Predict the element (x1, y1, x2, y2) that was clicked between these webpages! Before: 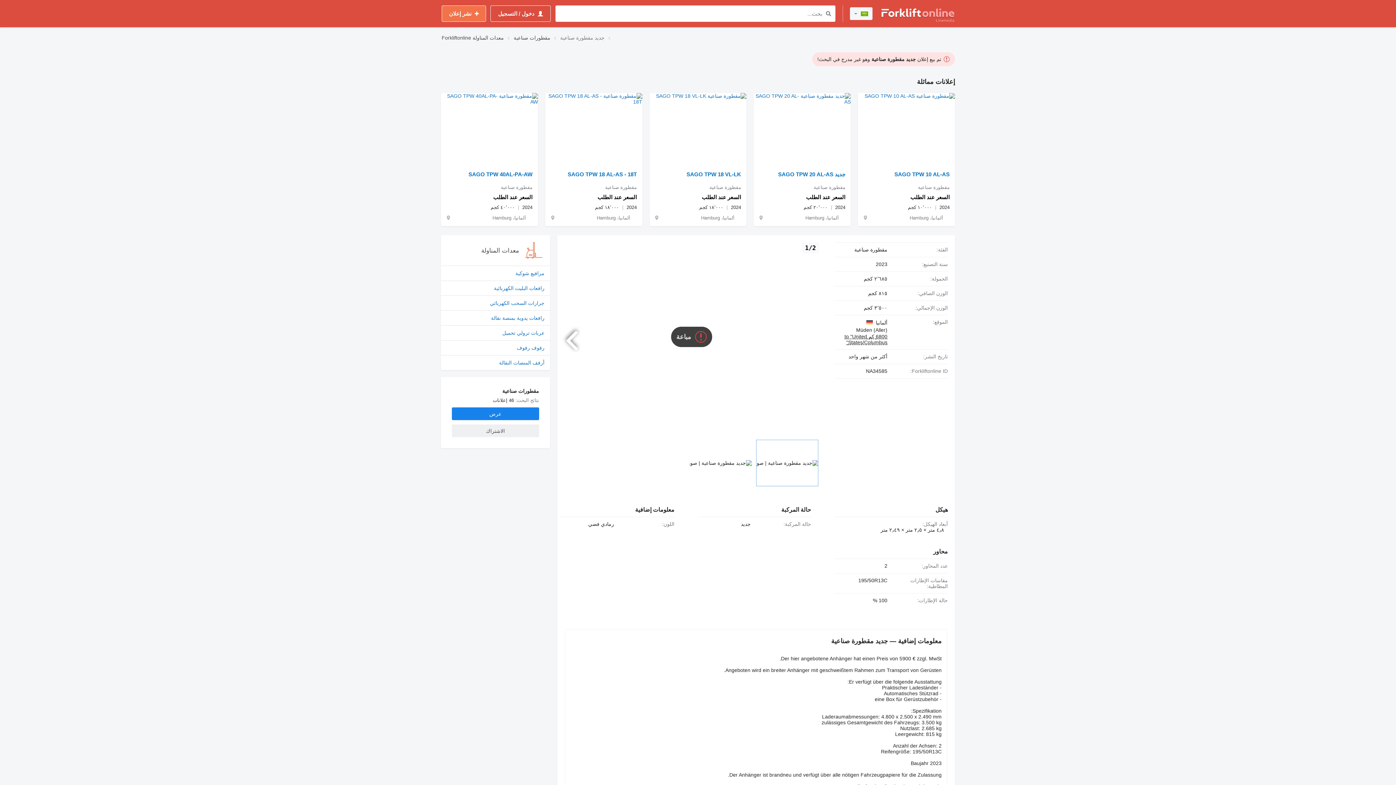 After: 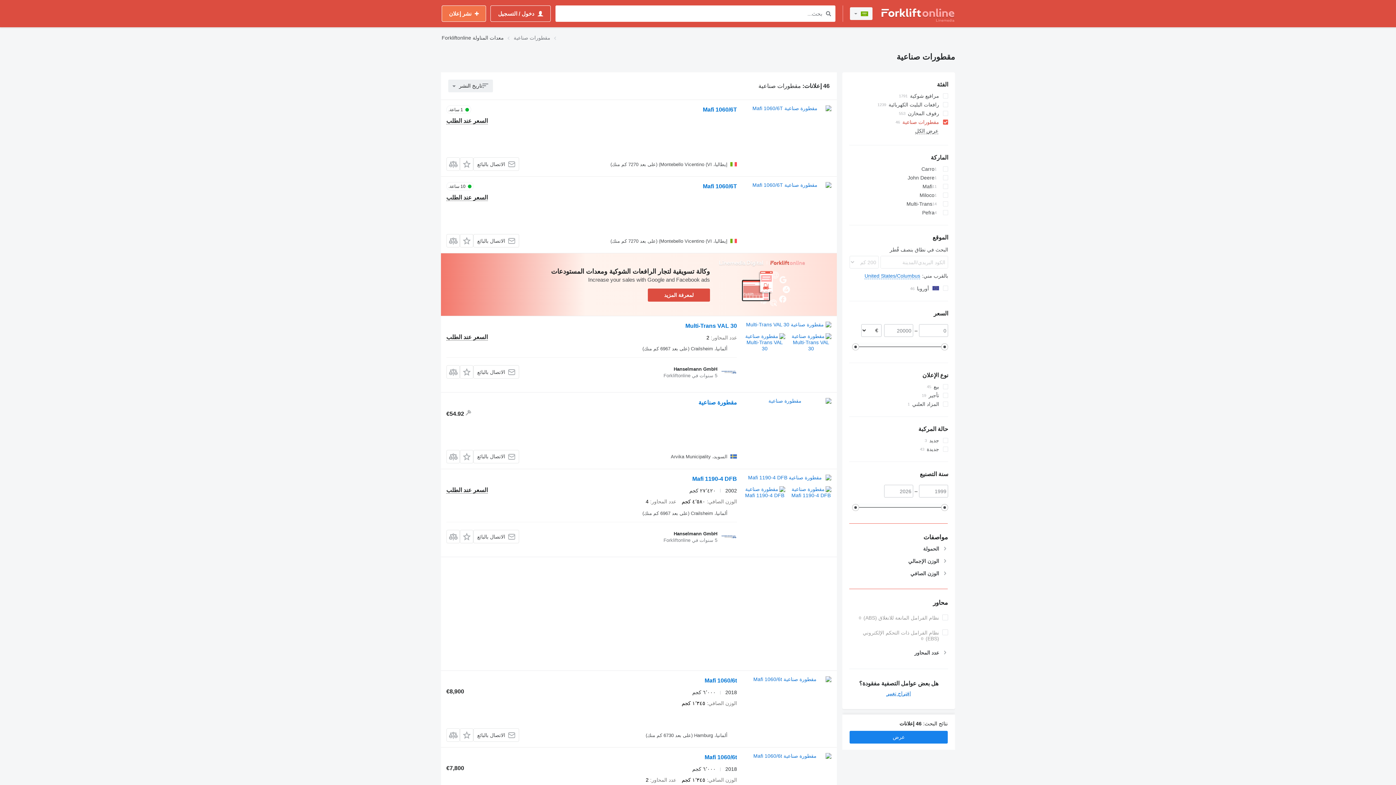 Action: bbox: (854, 246, 887, 252) label: مقطورة صناعية